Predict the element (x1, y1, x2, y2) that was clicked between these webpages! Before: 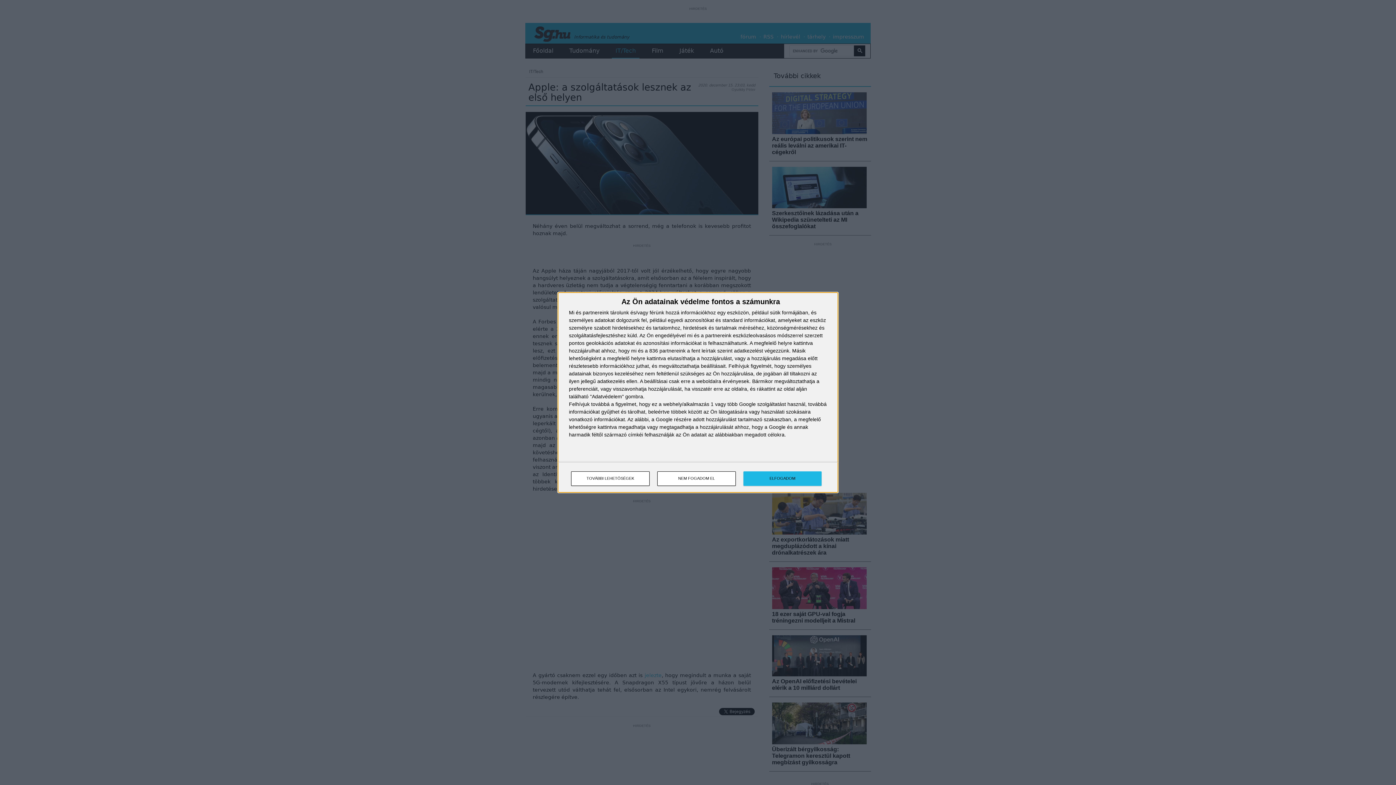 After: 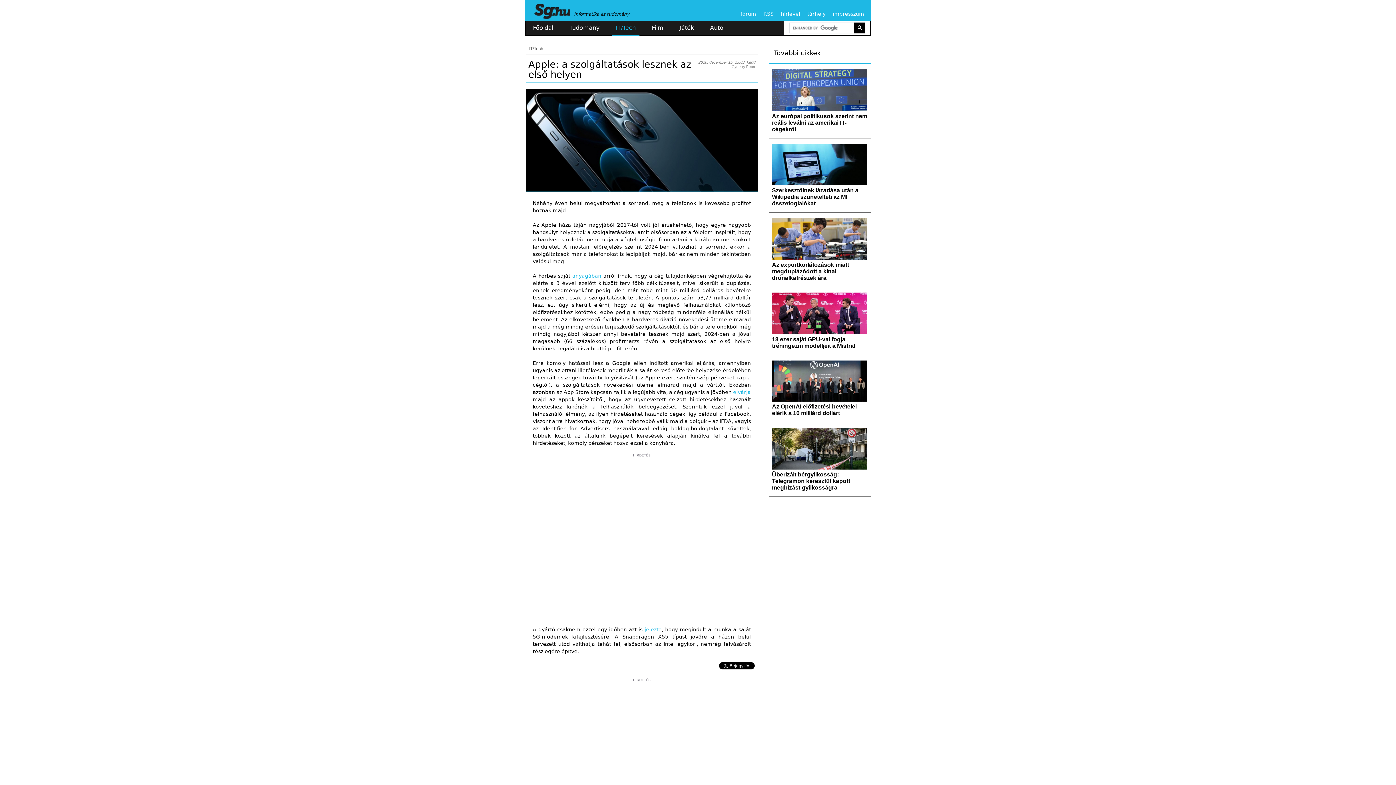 Action: label: NEM FOGADOM EL bbox: (657, 471, 736, 486)